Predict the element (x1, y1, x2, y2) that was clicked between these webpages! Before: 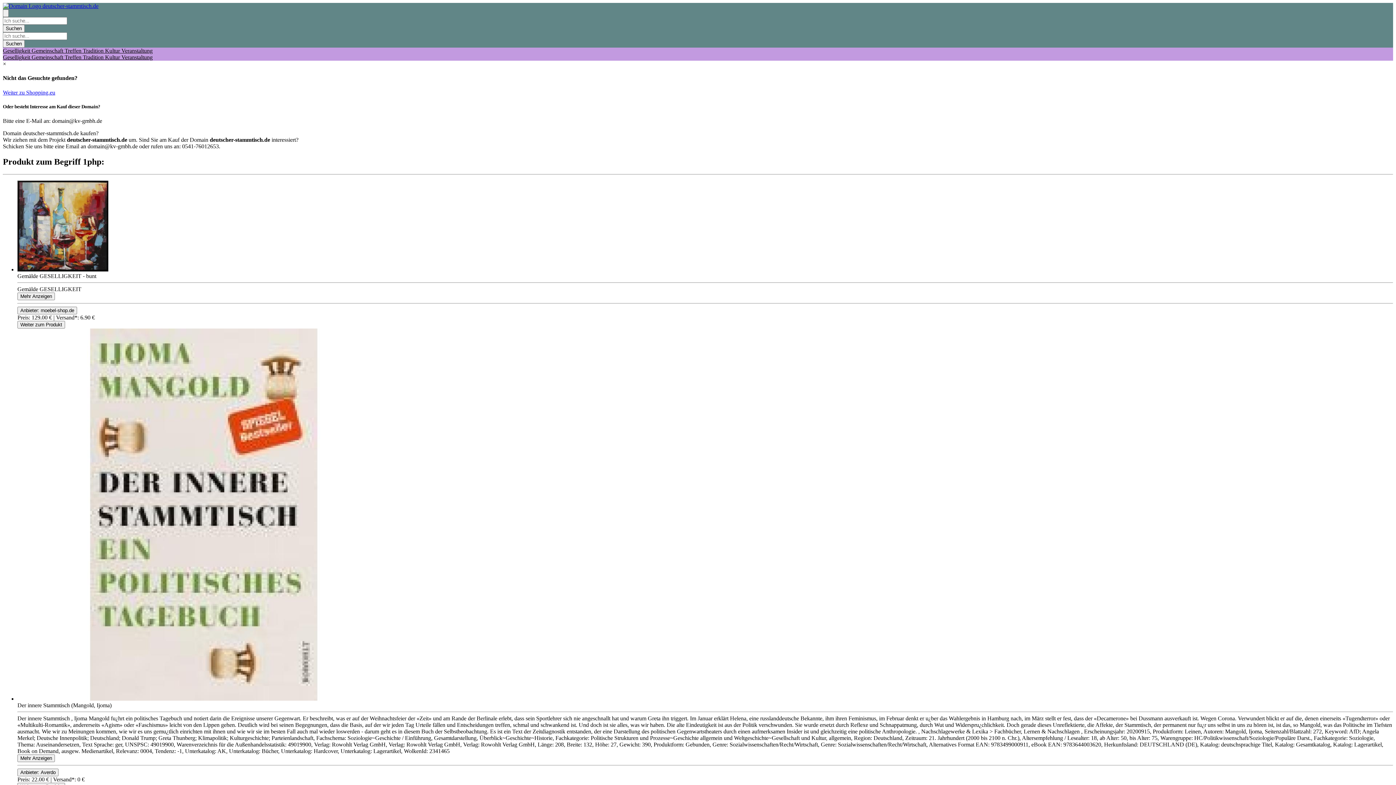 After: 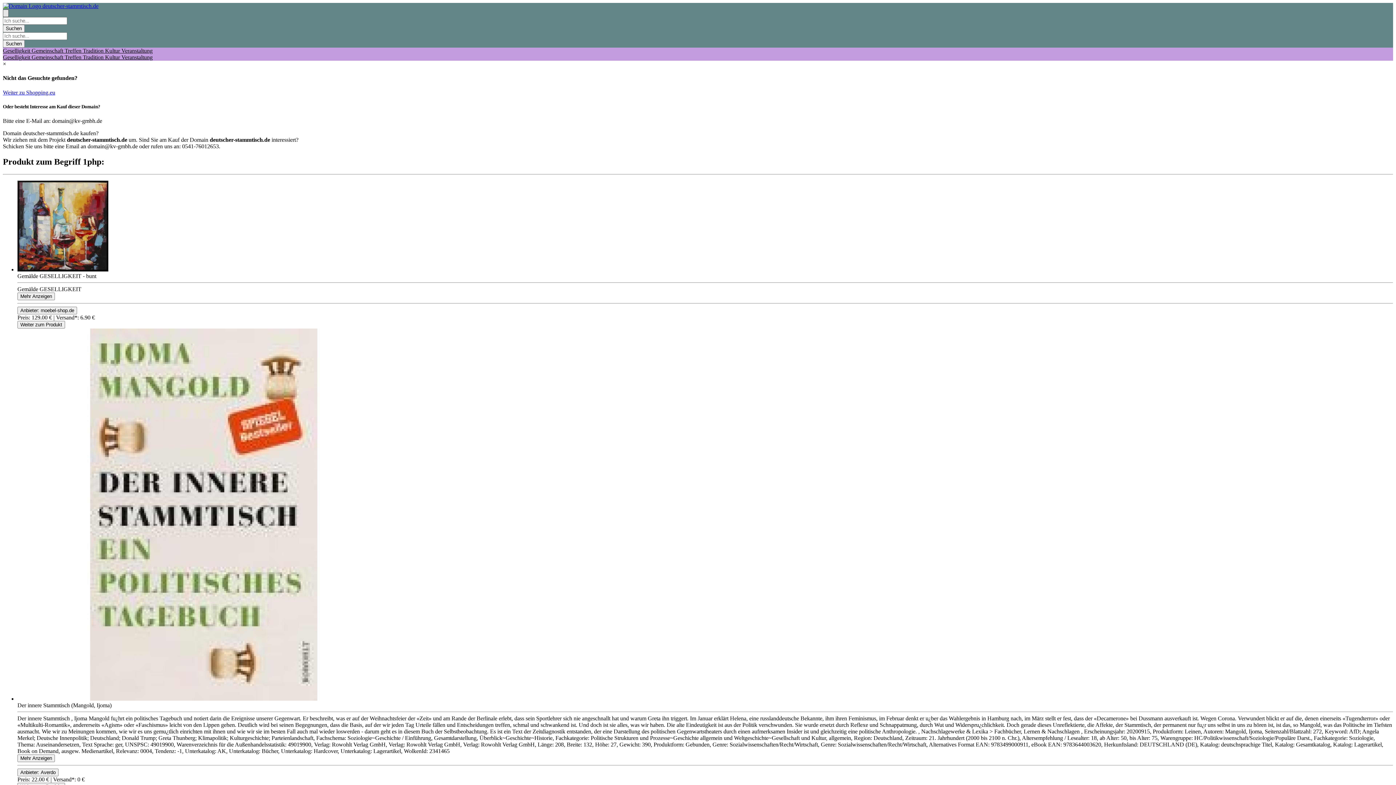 Action: bbox: (2, 9, 8, 17)